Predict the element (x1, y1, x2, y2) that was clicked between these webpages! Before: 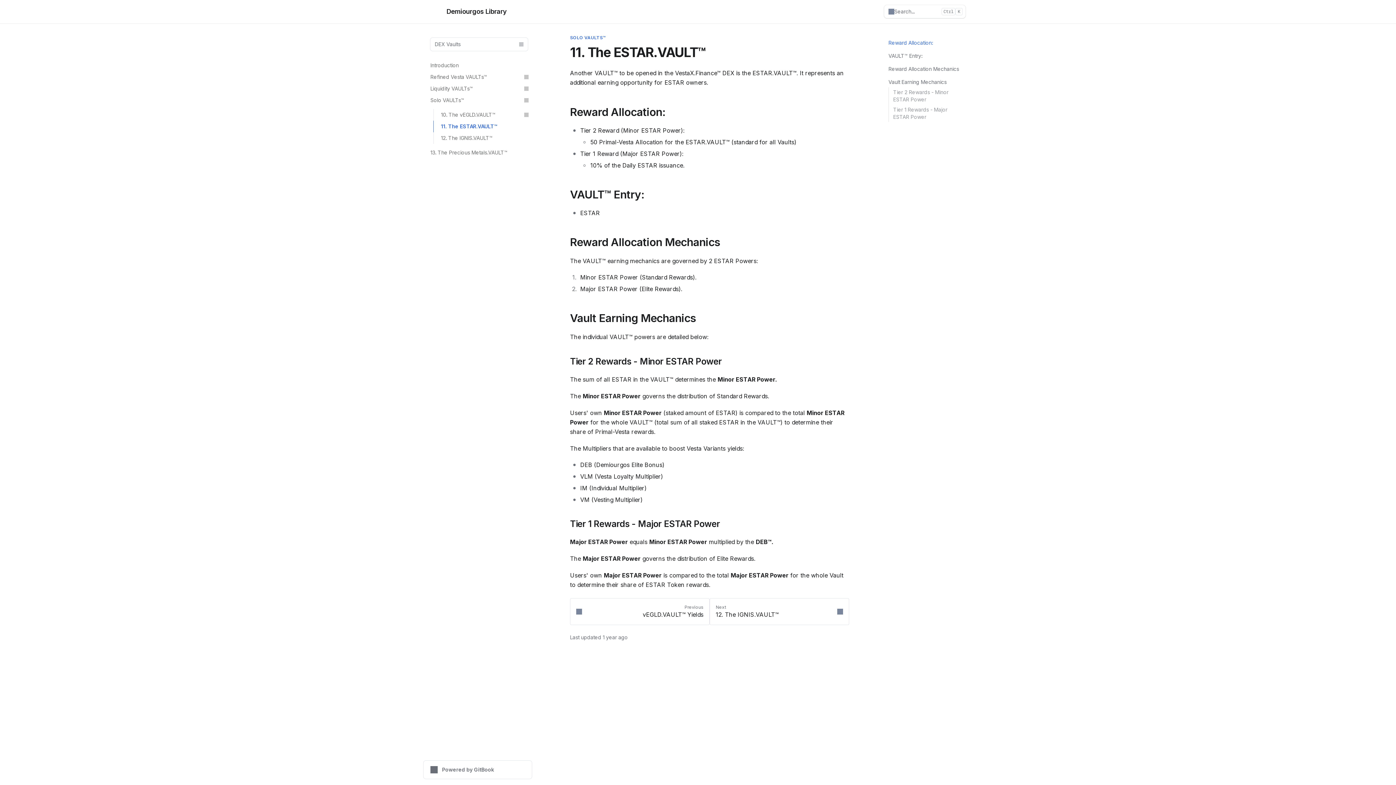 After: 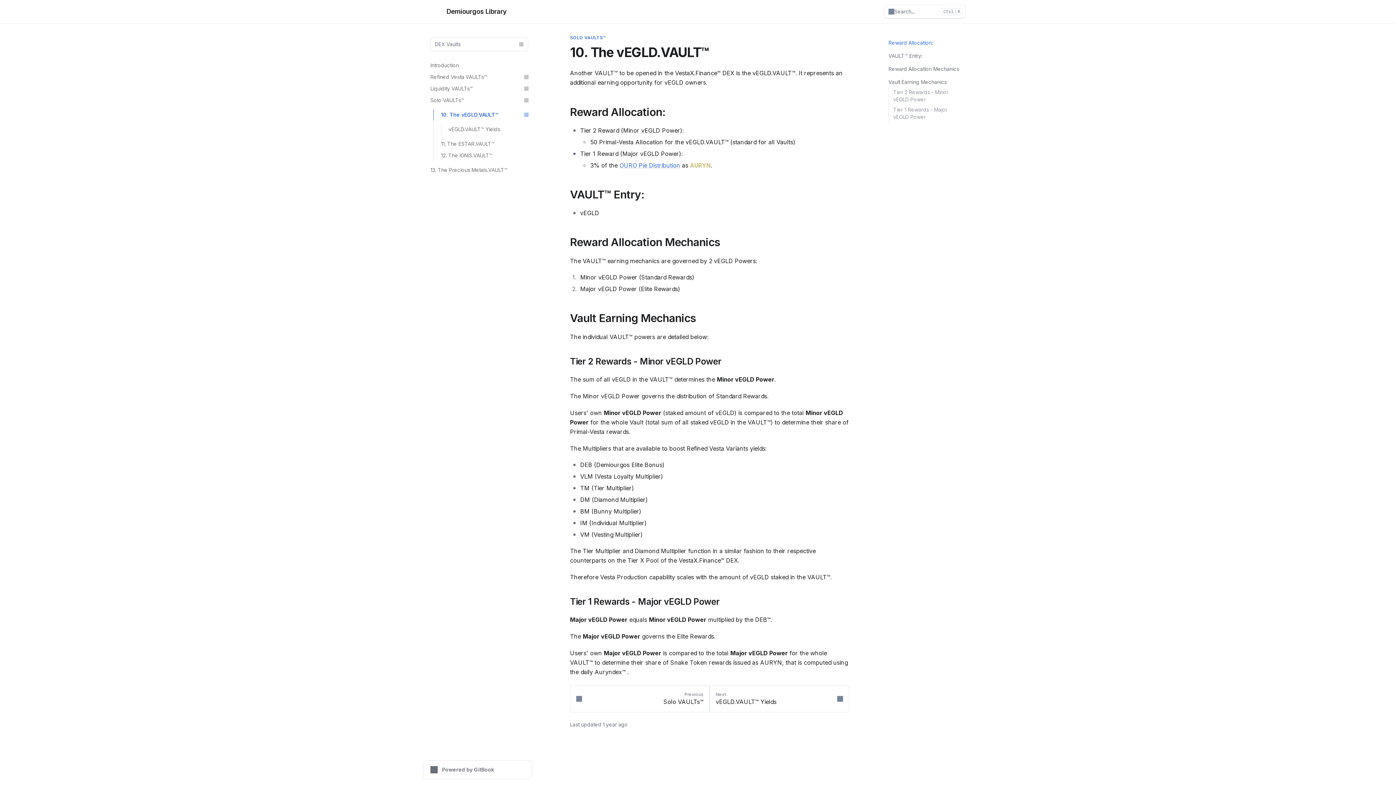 Action: bbox: (433, 109, 532, 120) label: 10. The vEGLD.VAULT™